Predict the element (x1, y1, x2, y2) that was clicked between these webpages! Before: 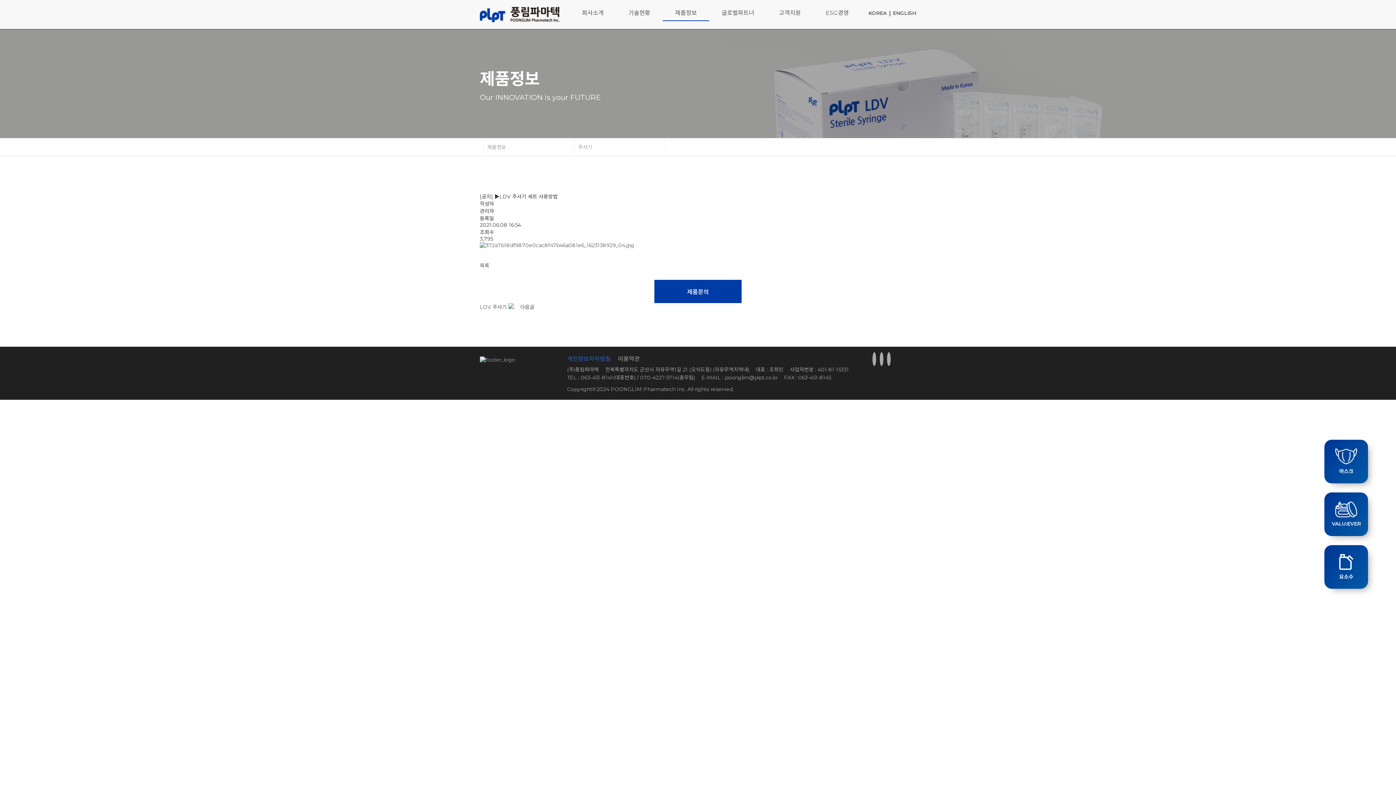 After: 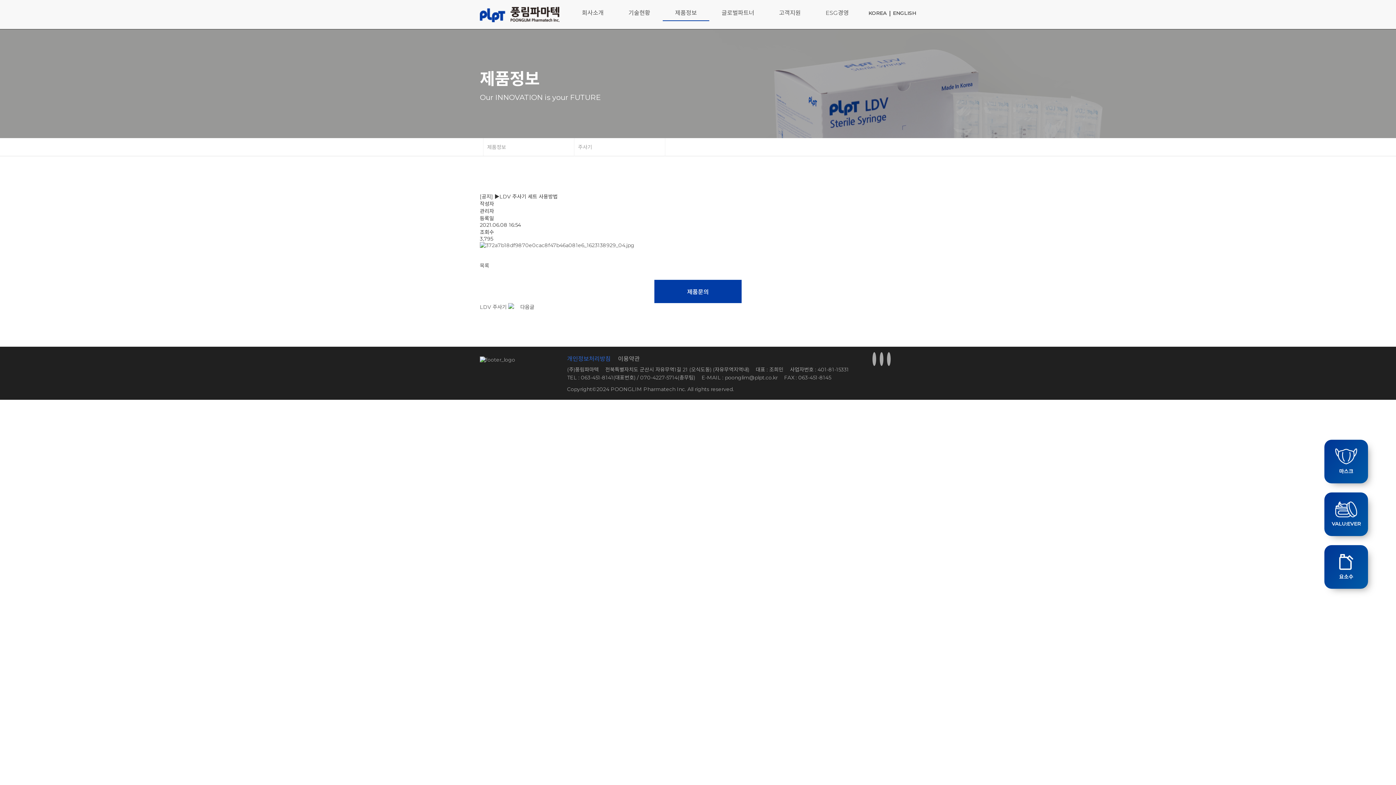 Action: bbox: (1324, 492, 1368, 536) label: VALU:EVER